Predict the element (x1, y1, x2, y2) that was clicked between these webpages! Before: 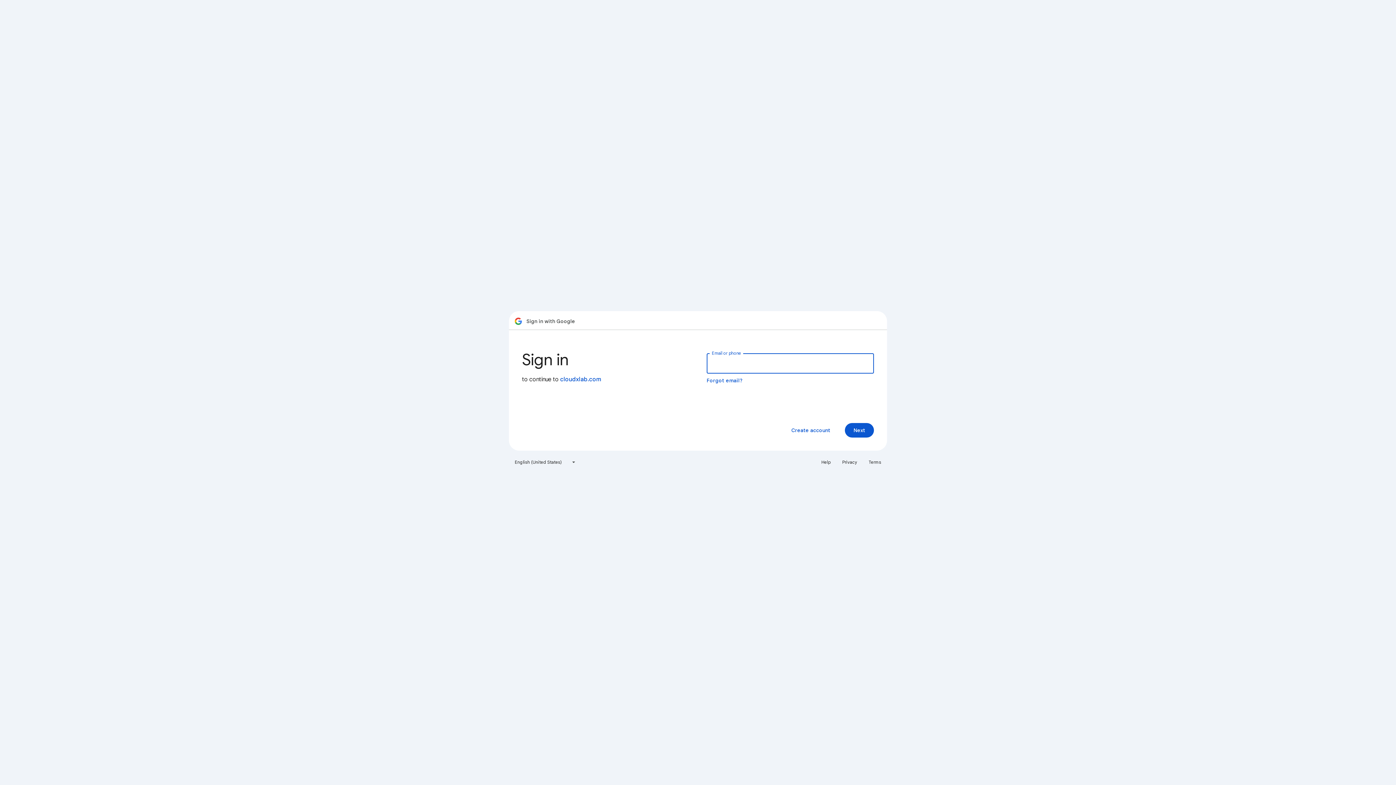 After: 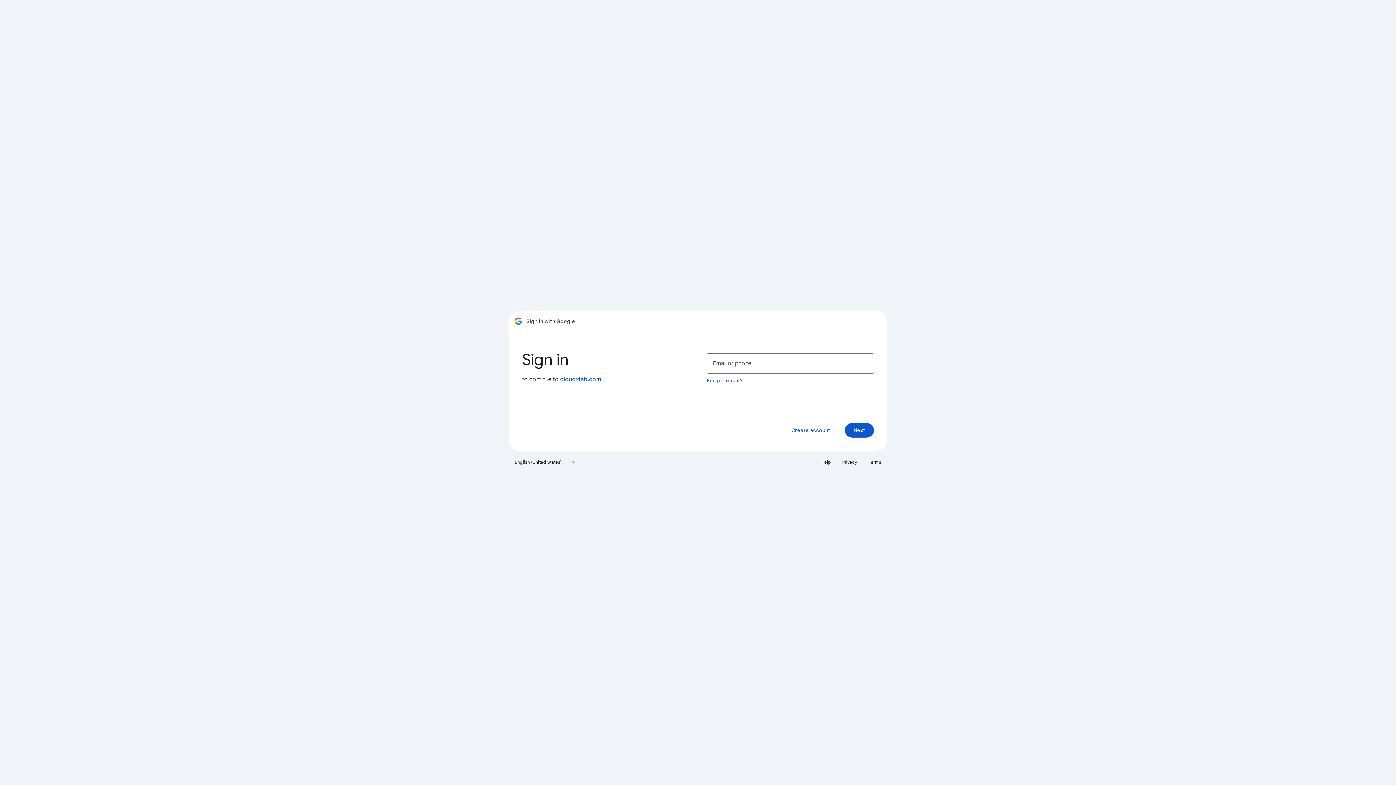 Action: label: Terms bbox: (864, 456, 885, 468)